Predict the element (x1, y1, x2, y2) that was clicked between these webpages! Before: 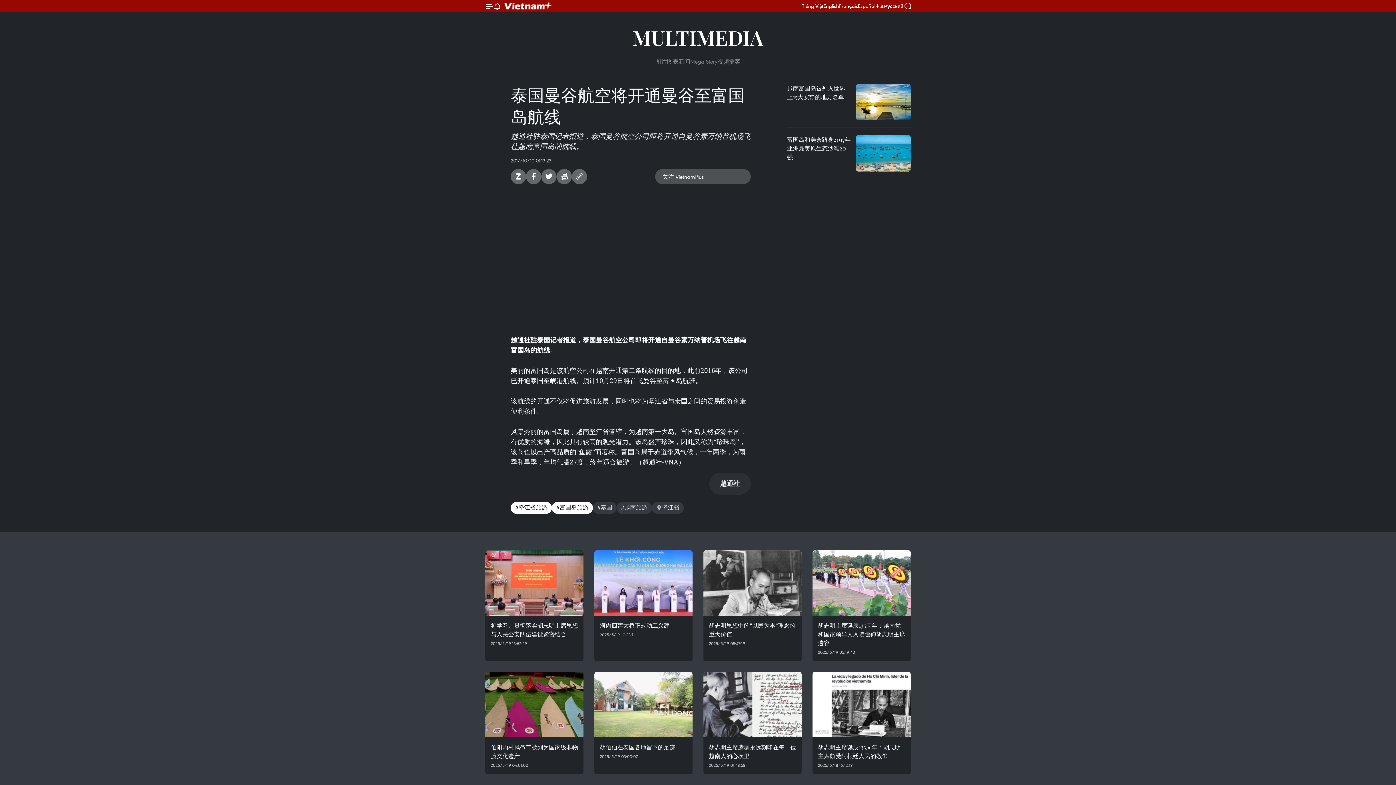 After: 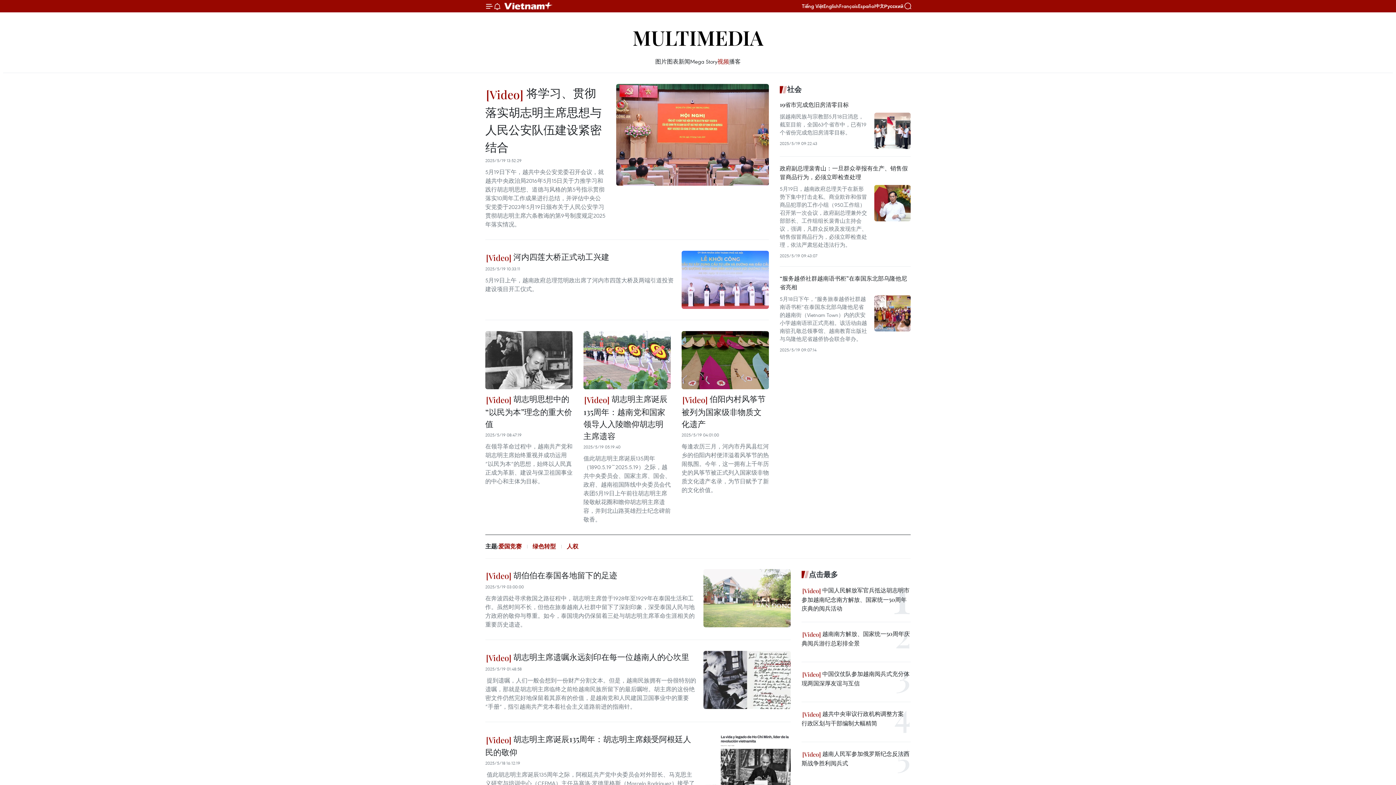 Action: label: 视频 bbox: (717, 57, 729, 65)